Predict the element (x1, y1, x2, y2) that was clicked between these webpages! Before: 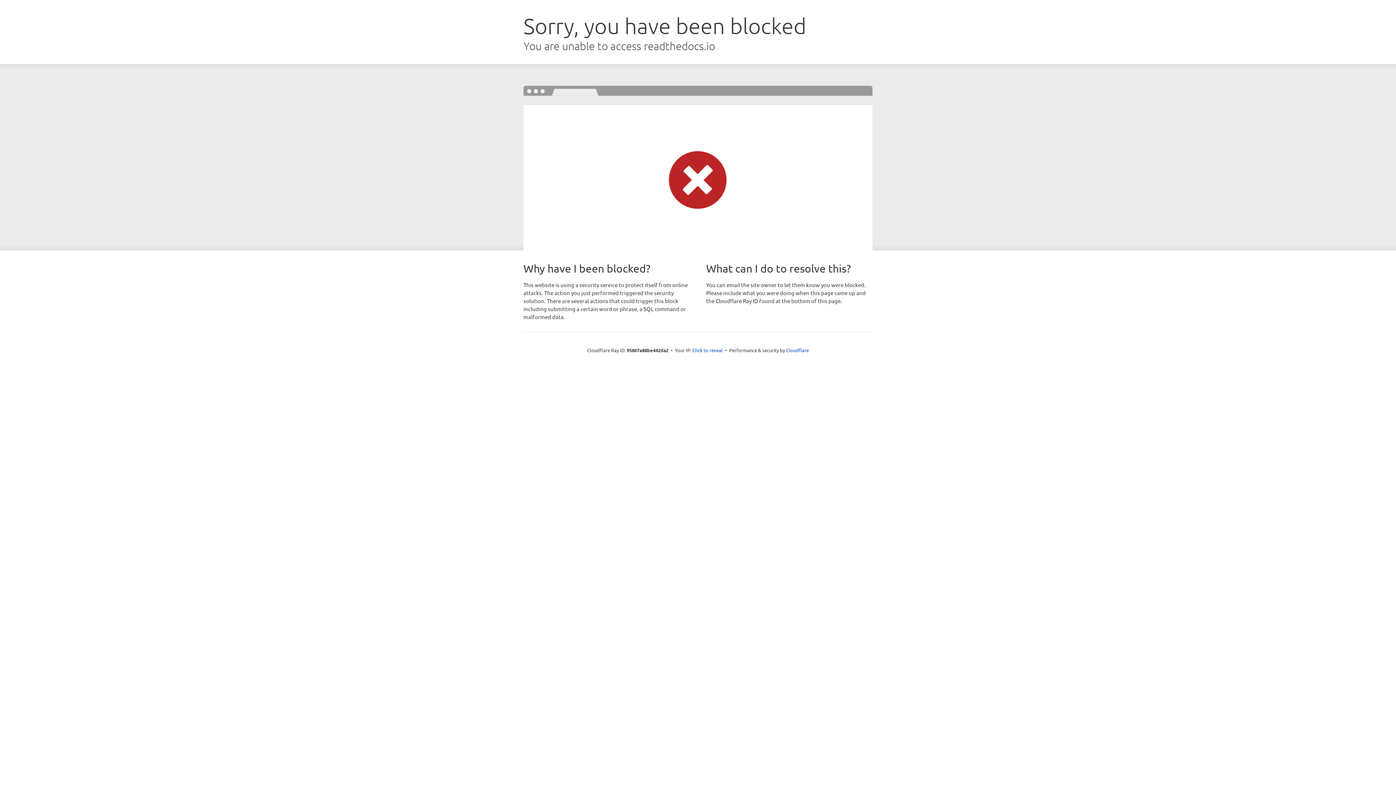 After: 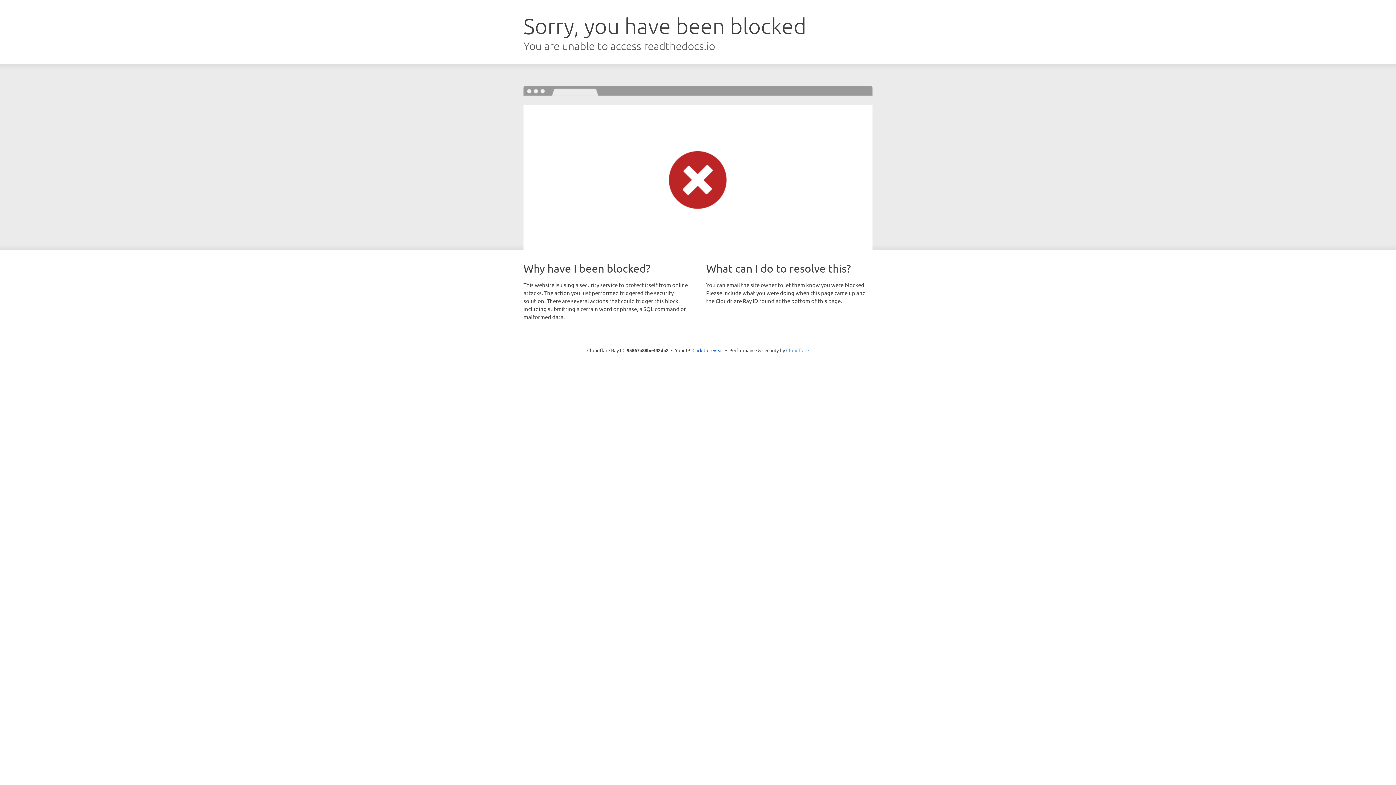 Action: bbox: (786, 347, 809, 353) label: Cloudflare